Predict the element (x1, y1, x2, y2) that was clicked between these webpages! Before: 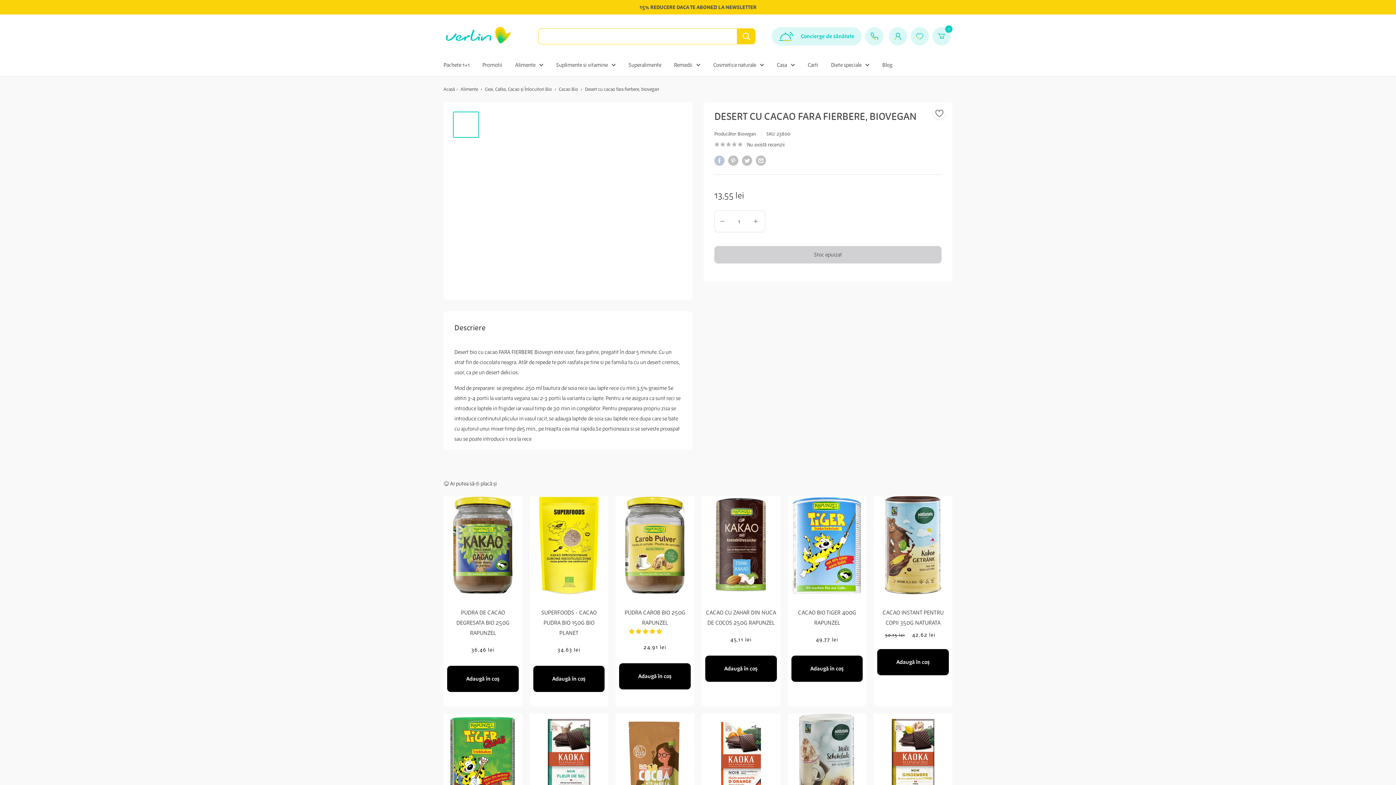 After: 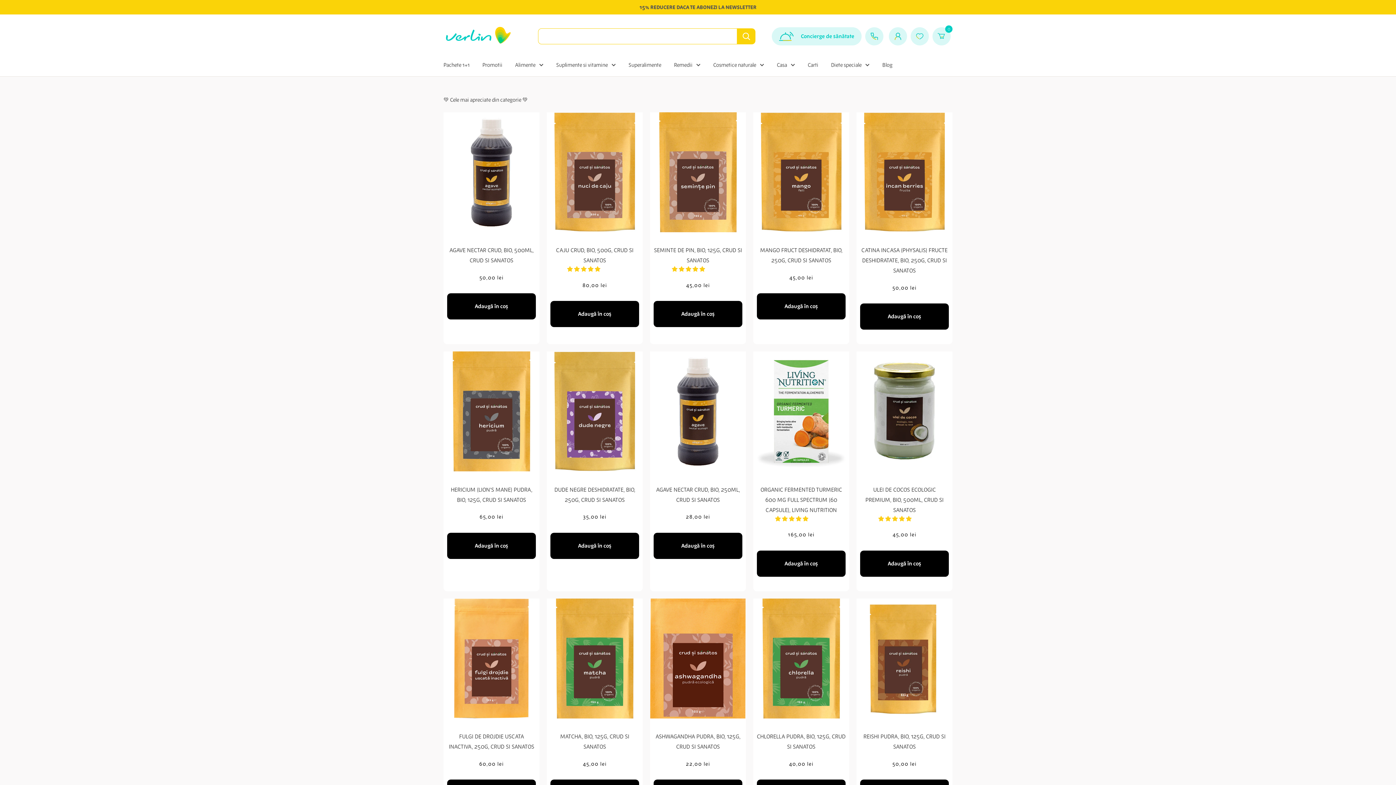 Action: bbox: (628, 59, 661, 70) label: Superalimente